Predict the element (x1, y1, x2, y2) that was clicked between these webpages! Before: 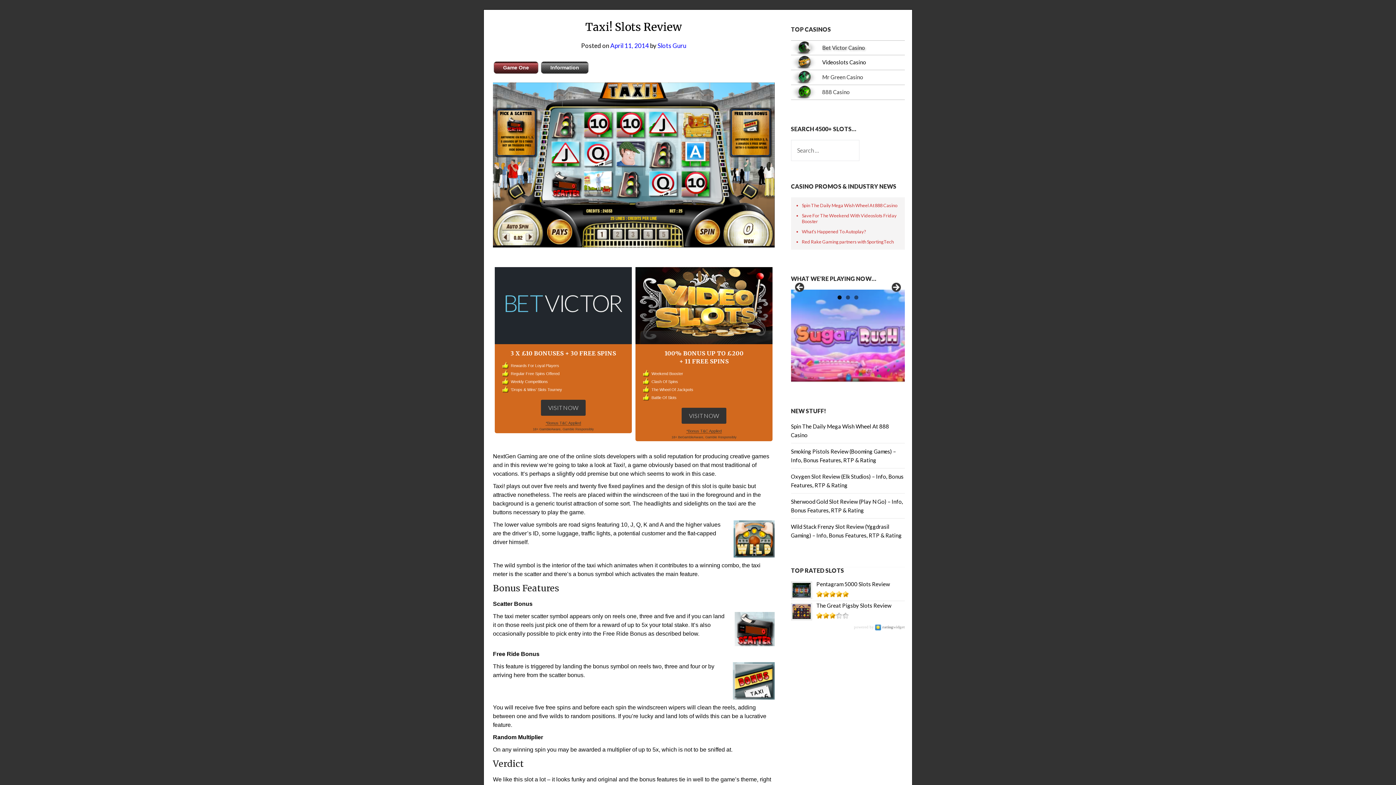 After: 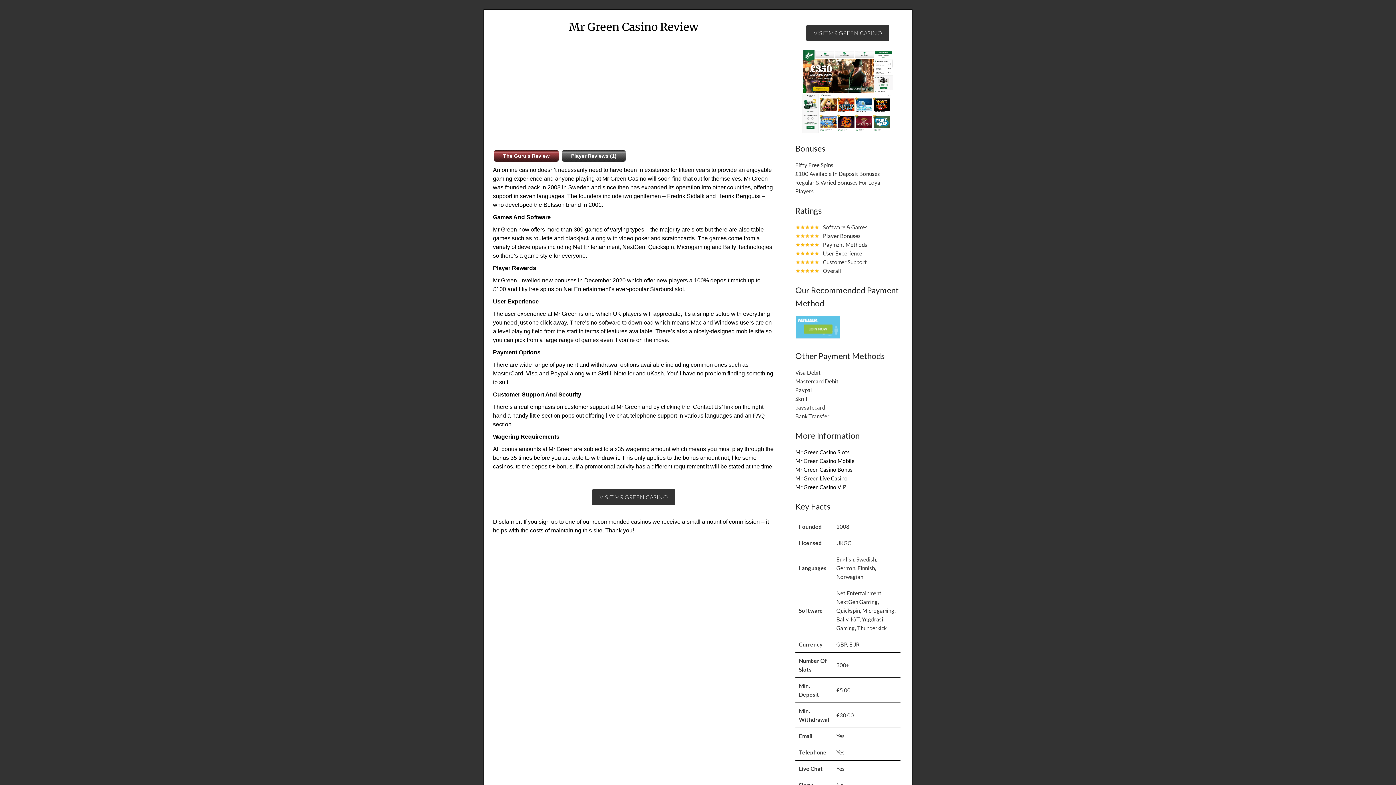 Action: label: Mr Green Casino bbox: (822, 73, 863, 80)